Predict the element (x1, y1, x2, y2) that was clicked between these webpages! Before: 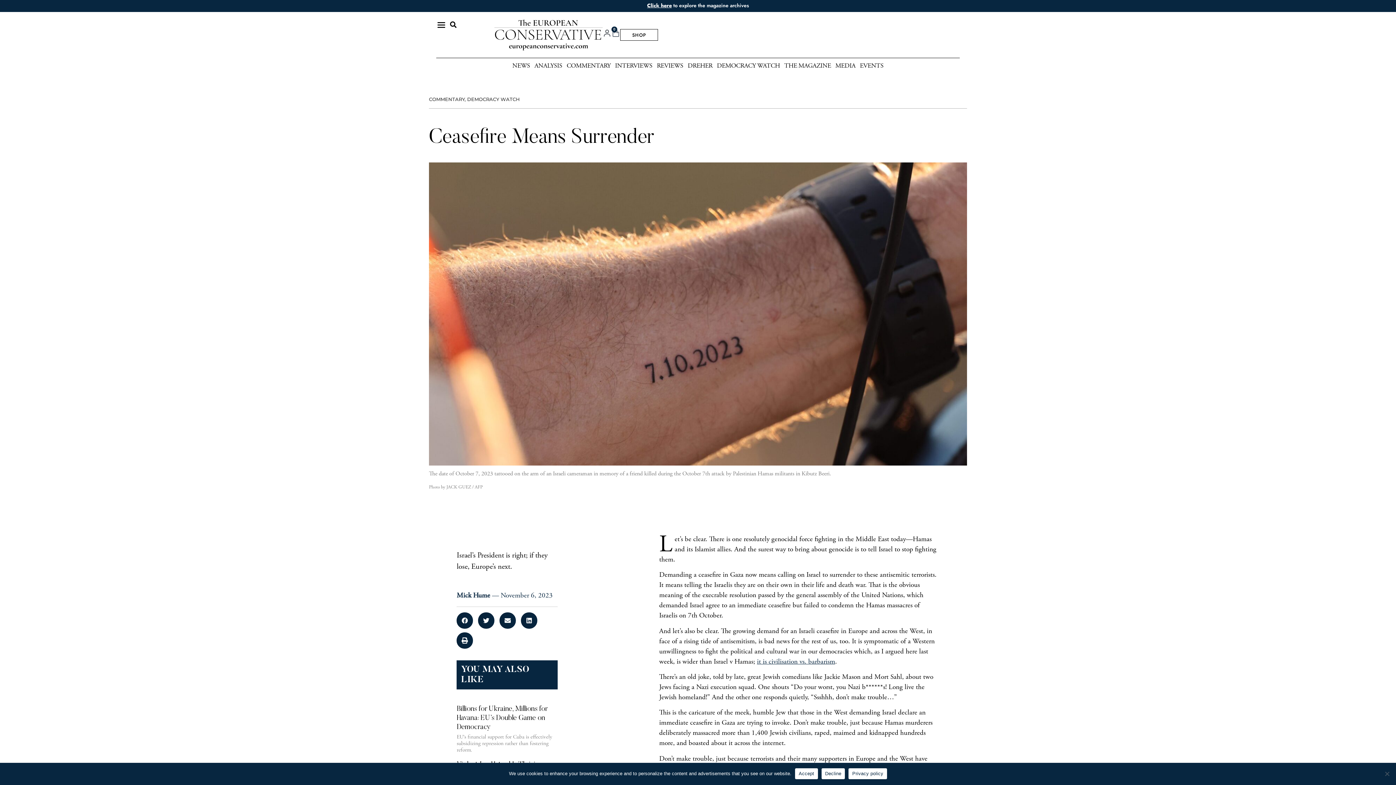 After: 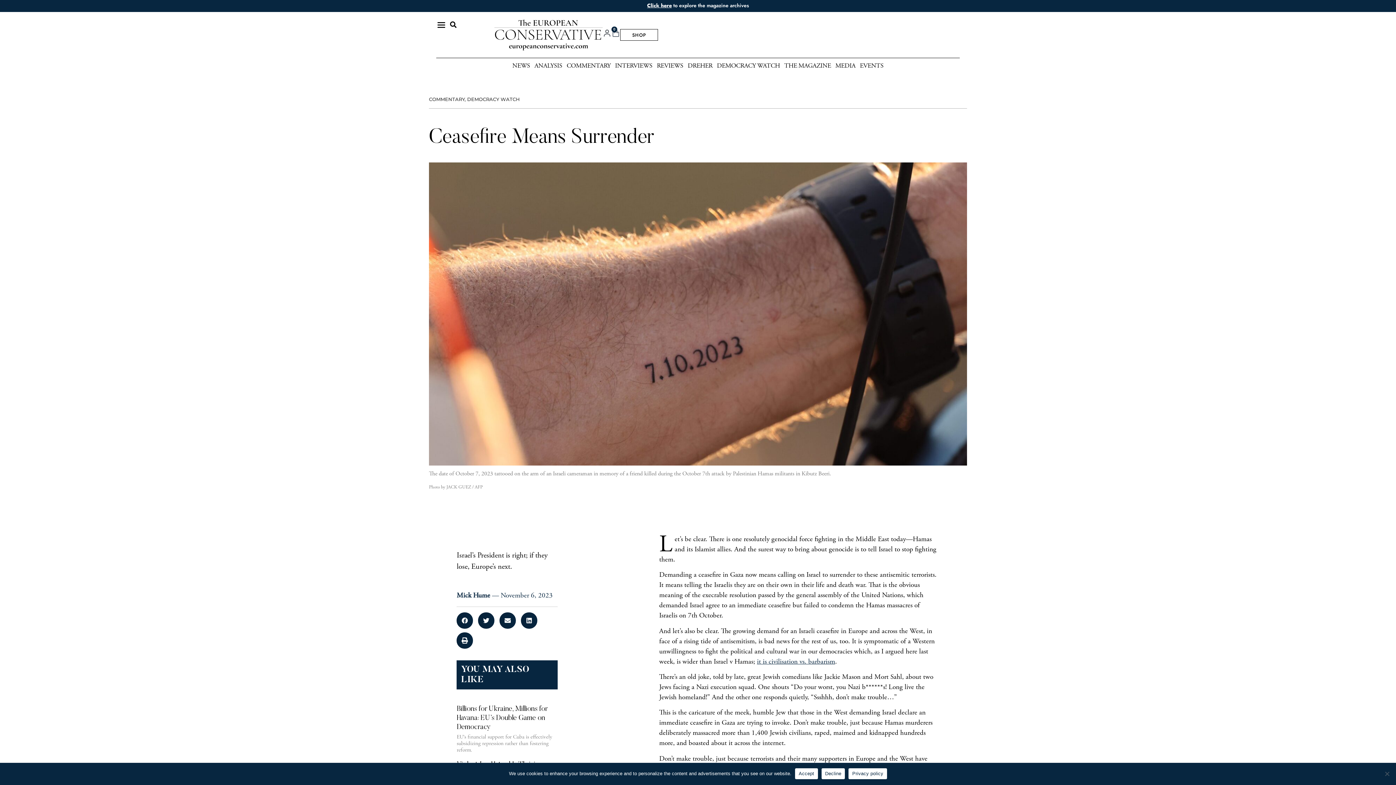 Action: bbox: (848, 768, 887, 779) label: Privacy policy